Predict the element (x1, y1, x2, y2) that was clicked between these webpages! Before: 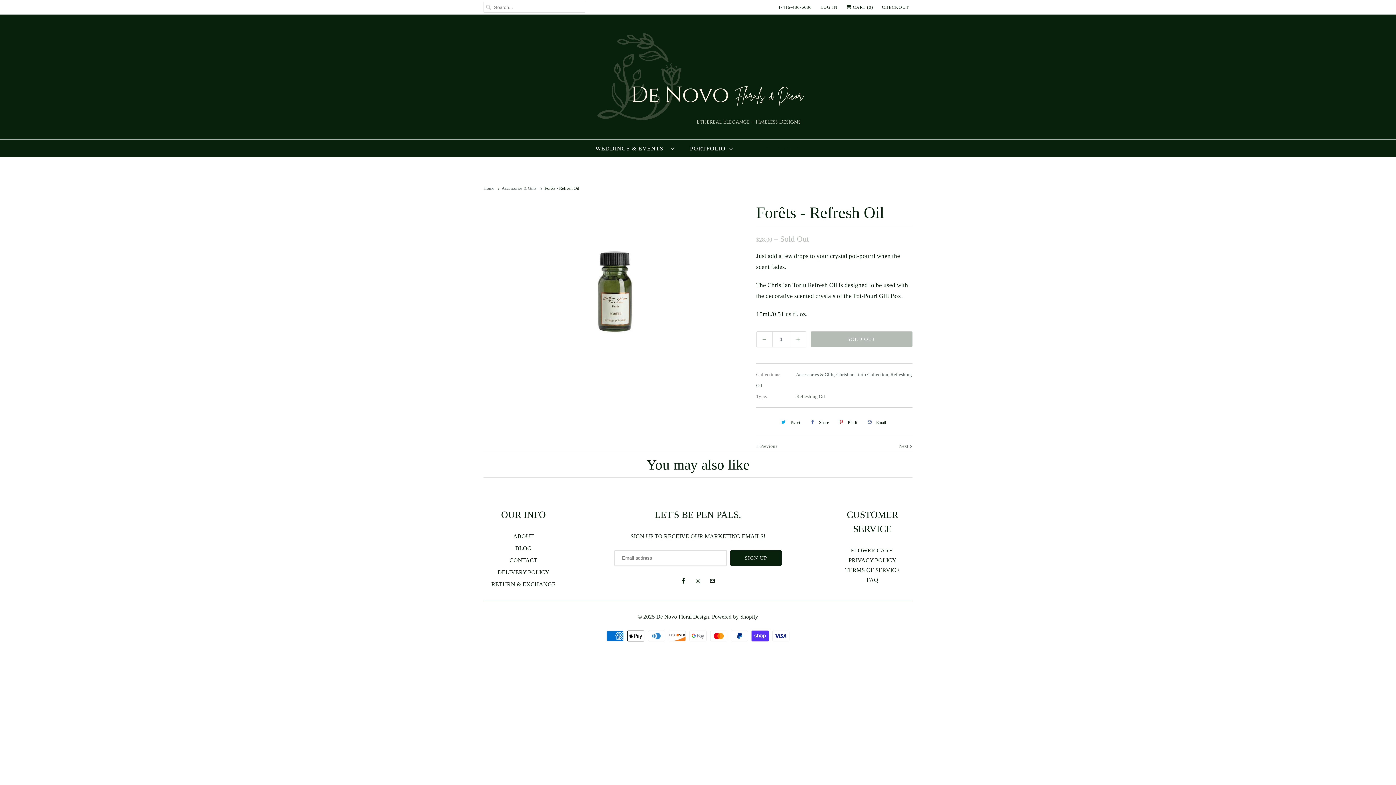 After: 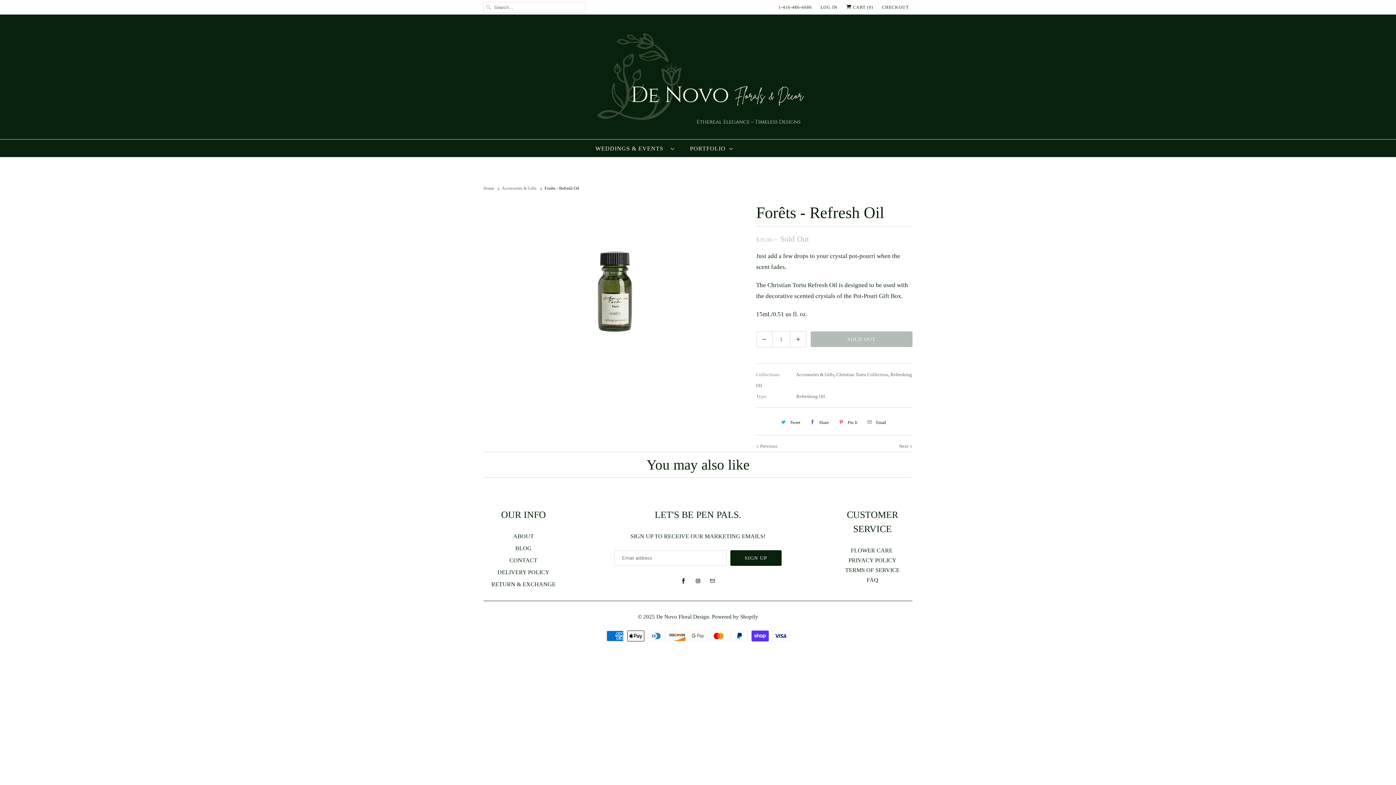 Action: bbox: (864, 416, 888, 428) label: Email